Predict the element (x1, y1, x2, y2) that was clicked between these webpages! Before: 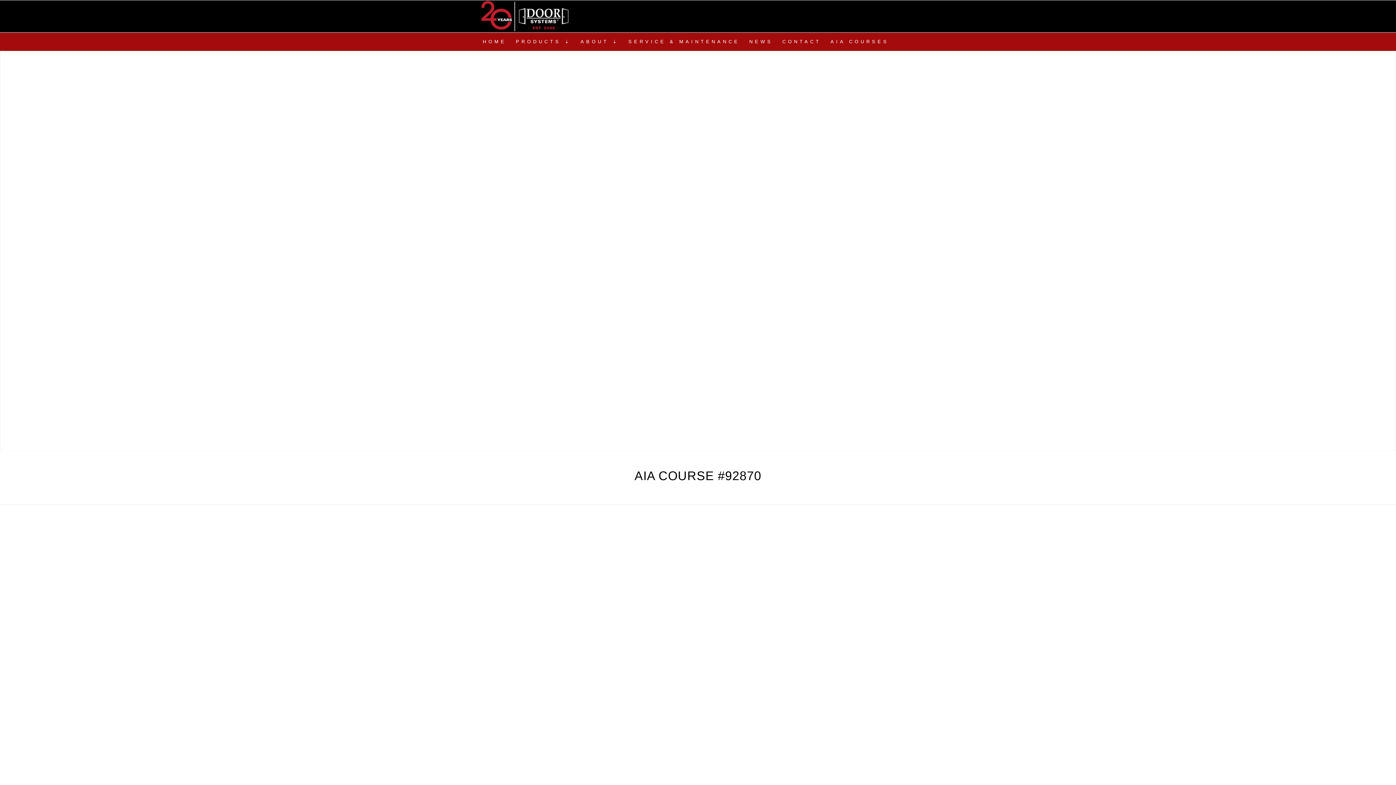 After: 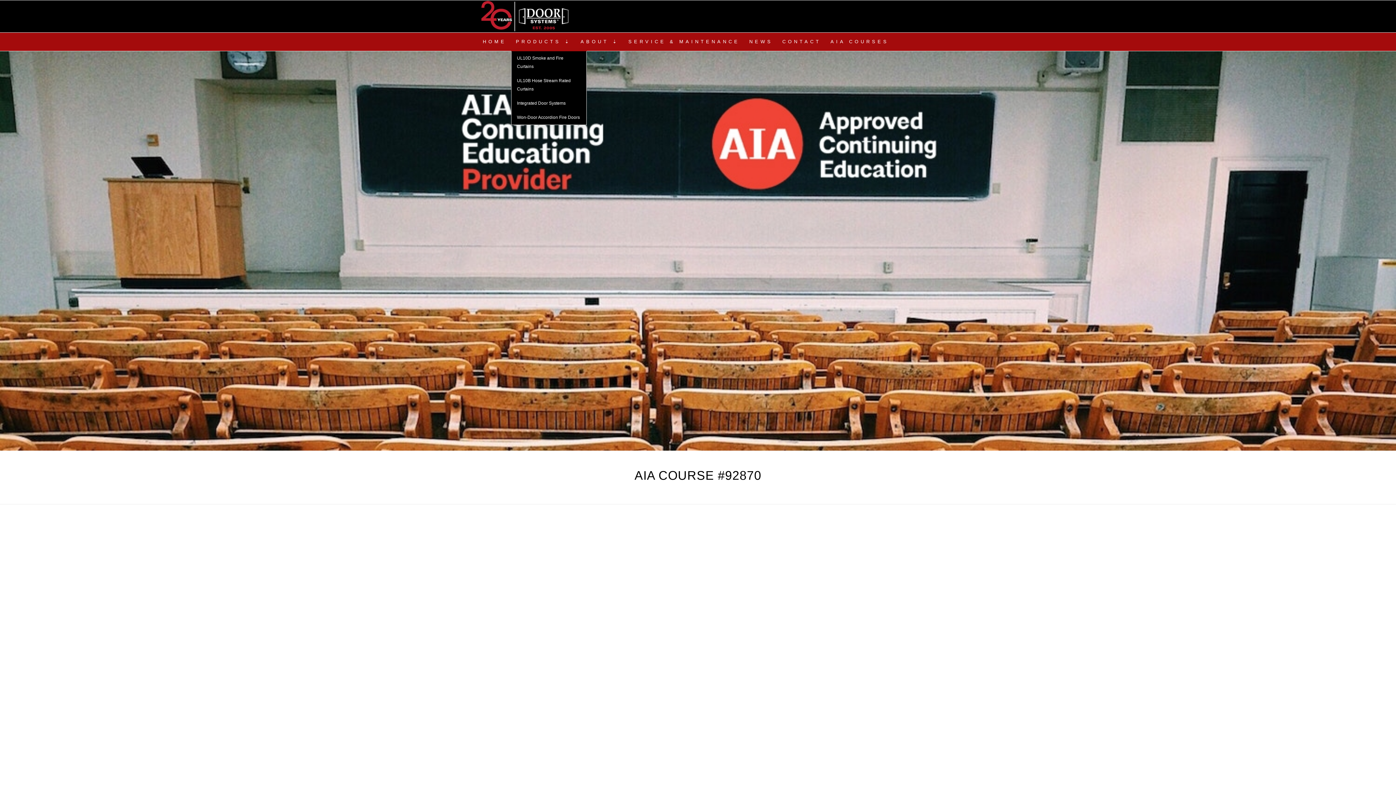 Action: bbox: (511, 32, 576, 50) label: PRODUCTS ⇣